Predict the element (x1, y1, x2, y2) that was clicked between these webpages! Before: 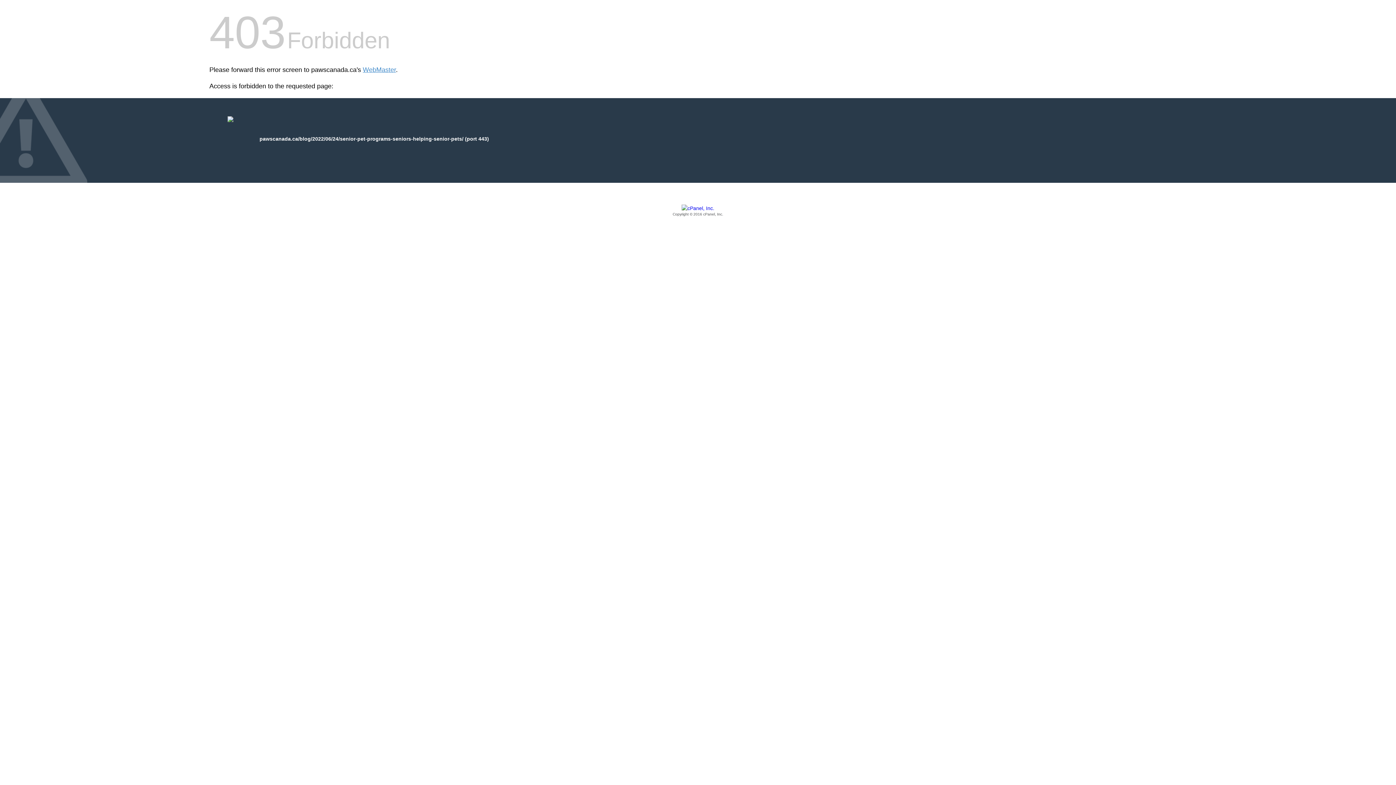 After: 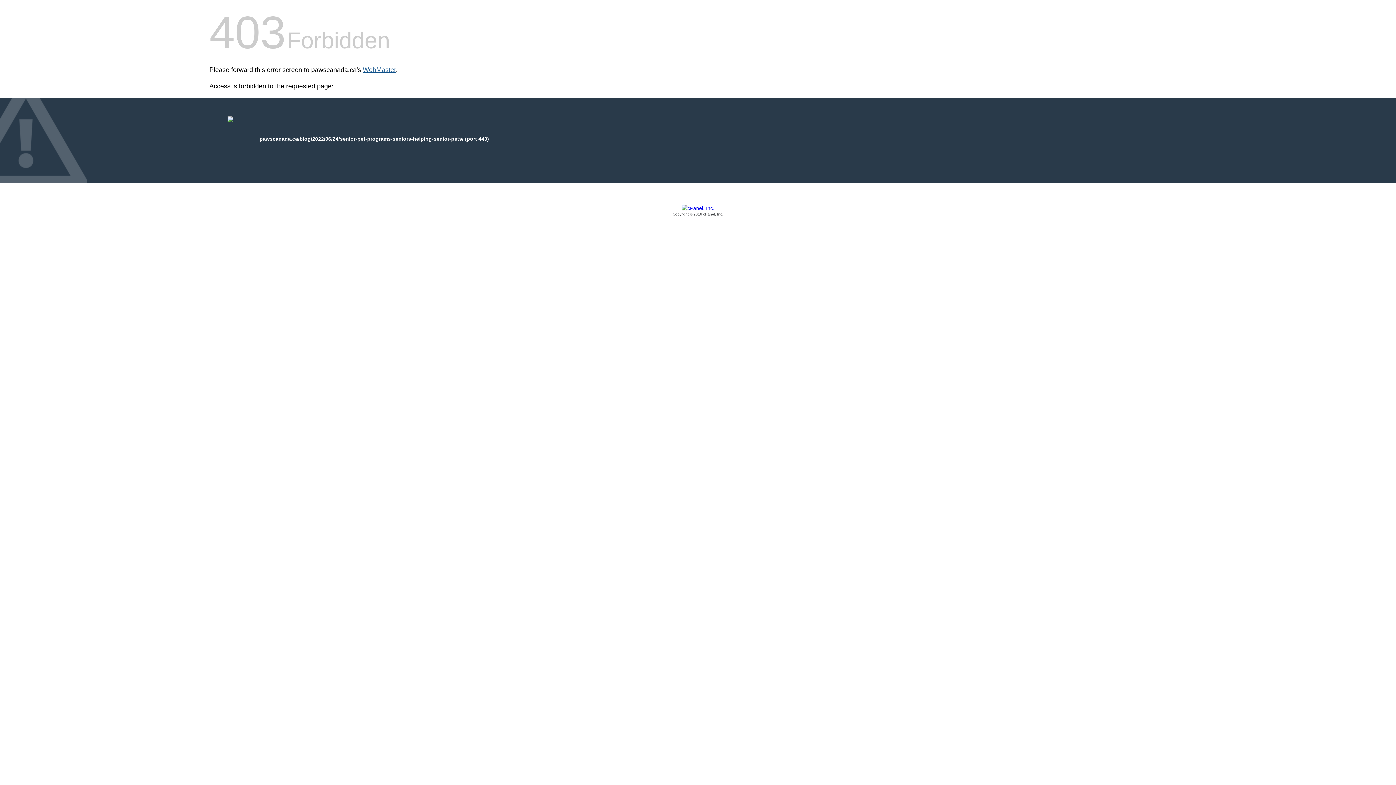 Action: bbox: (362, 66, 396, 73) label: WebMaster